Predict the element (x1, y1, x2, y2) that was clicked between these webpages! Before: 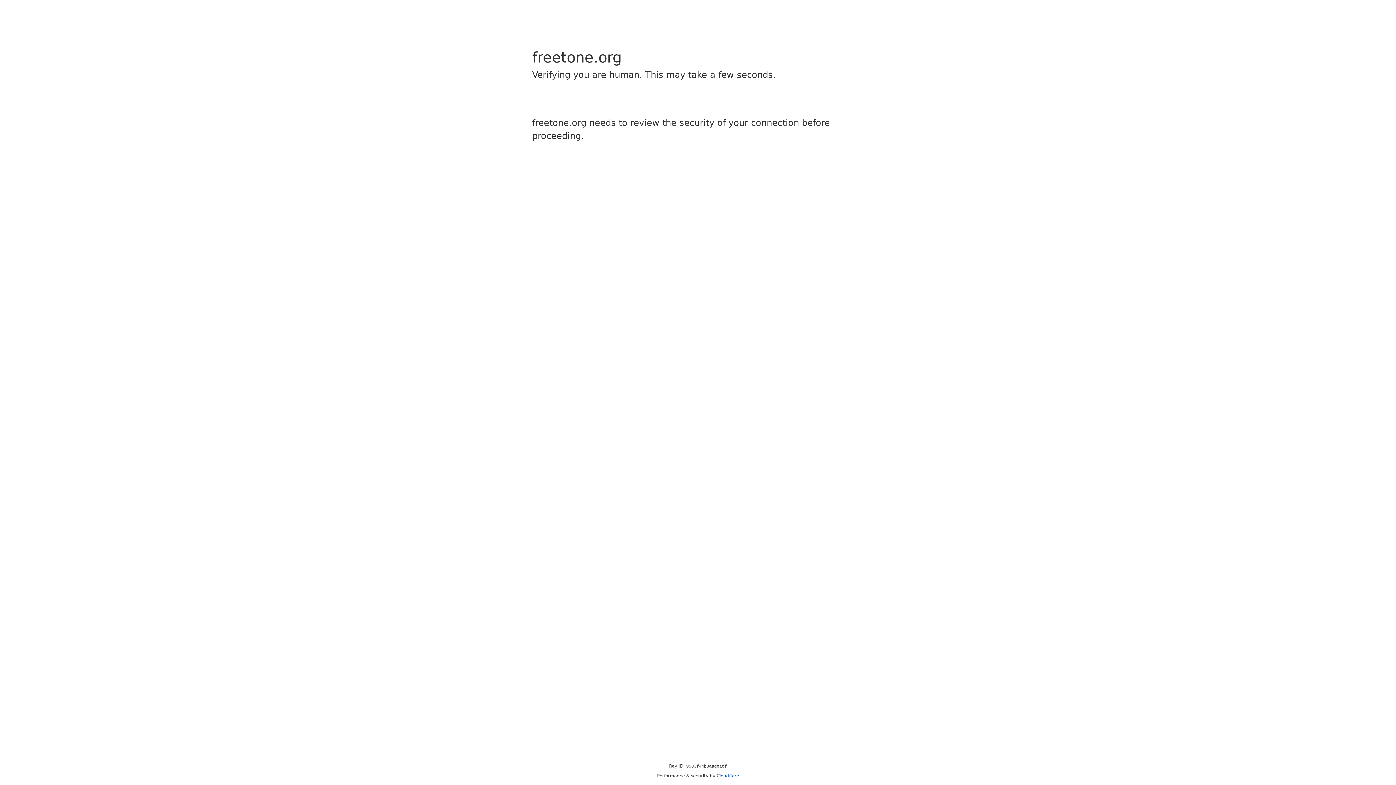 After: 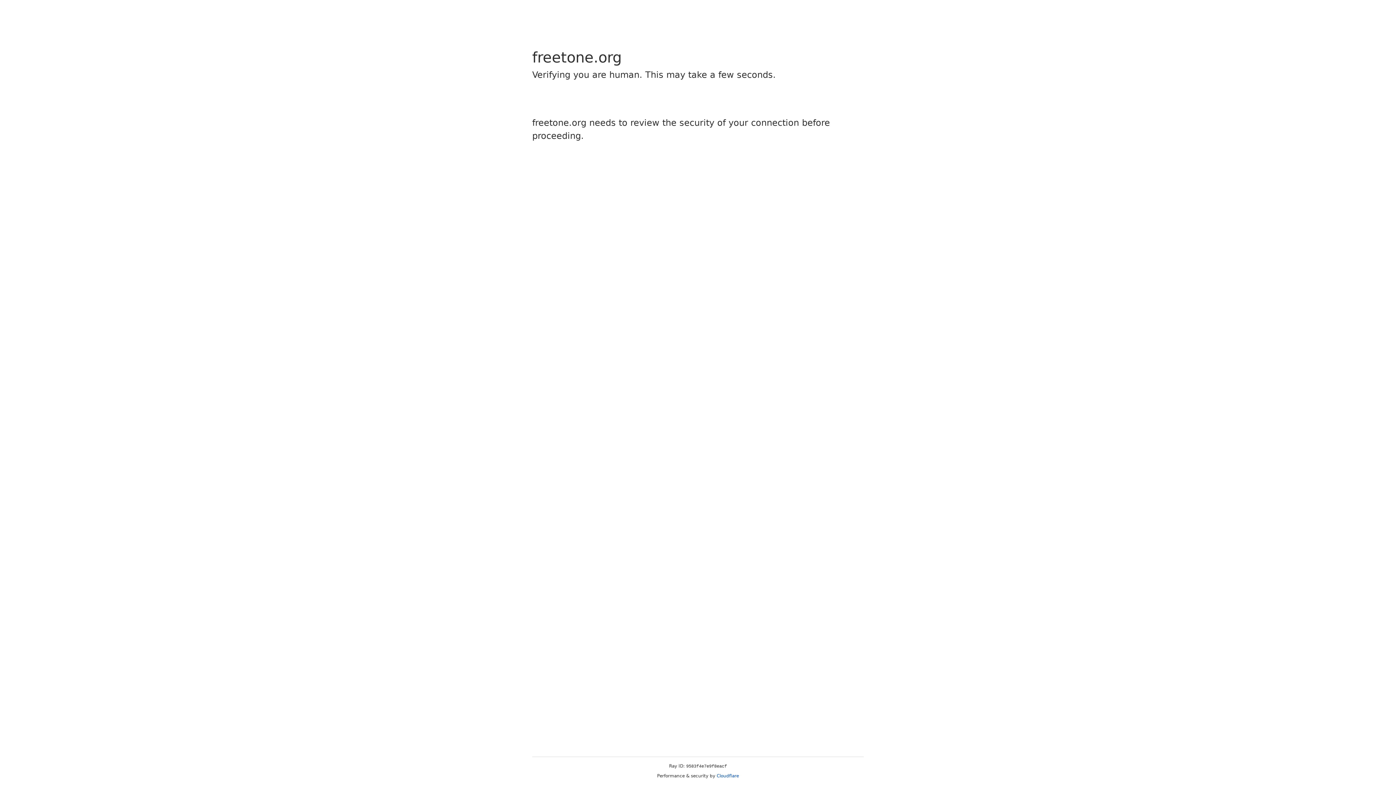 Action: bbox: (716, 773, 739, 778) label: Cloudflare